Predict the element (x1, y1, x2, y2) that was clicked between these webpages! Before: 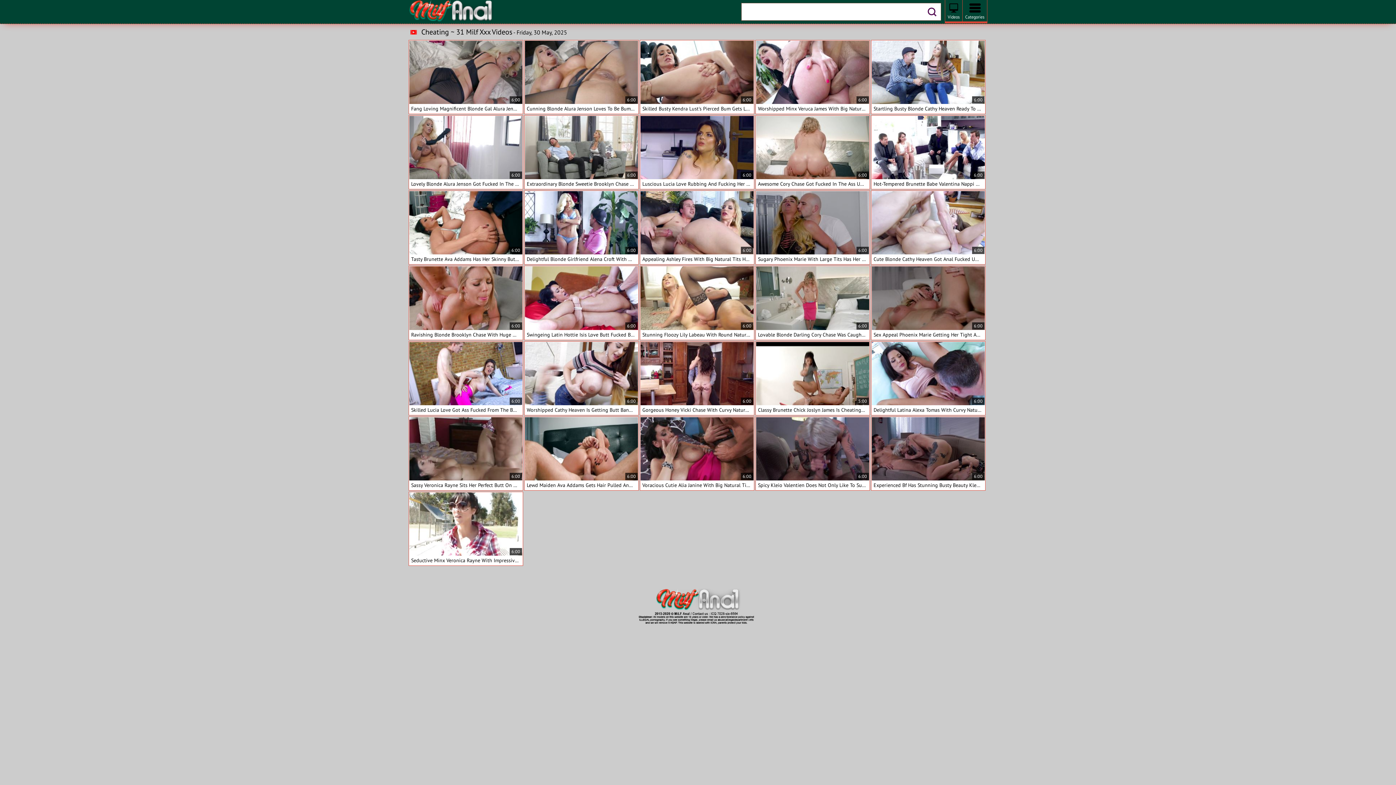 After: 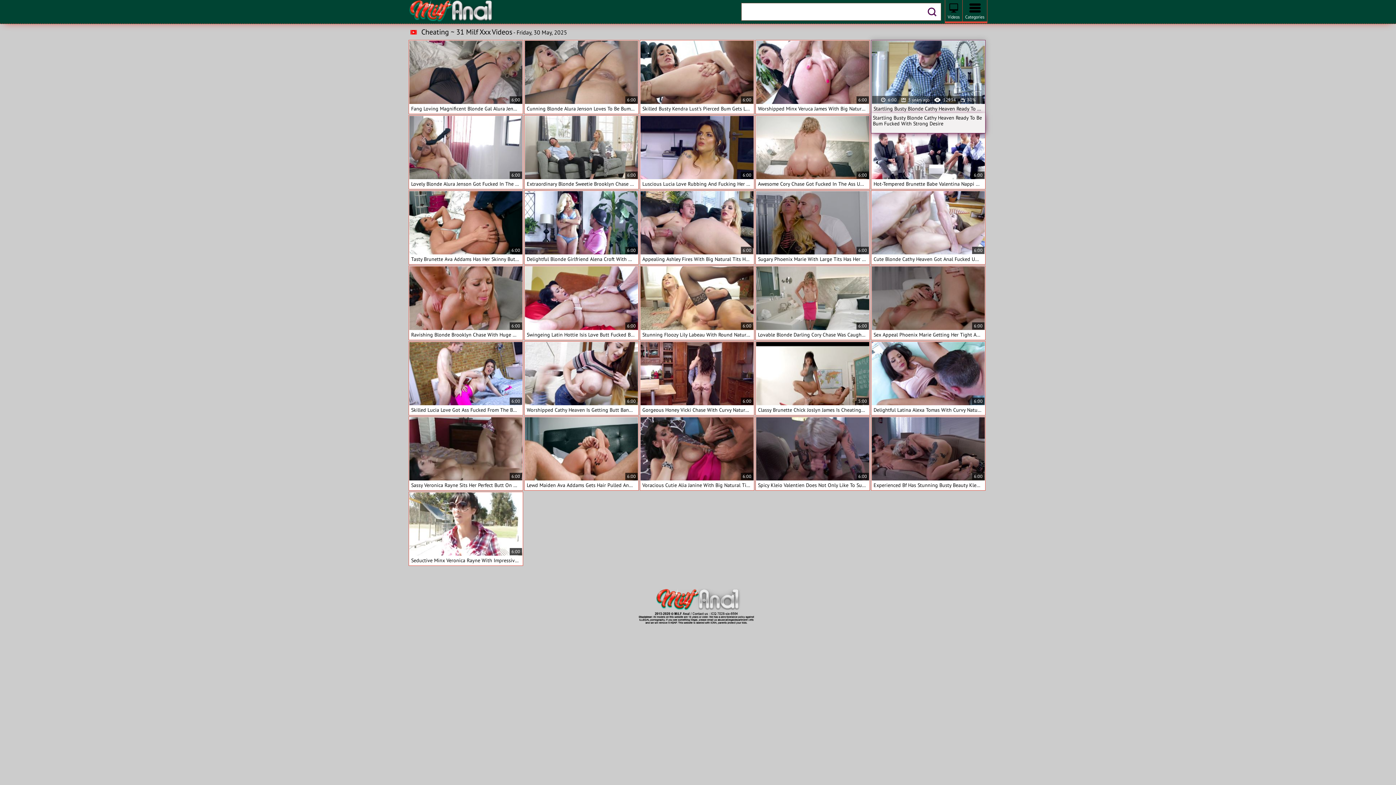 Action: bbox: (872, 40, 985, 104)